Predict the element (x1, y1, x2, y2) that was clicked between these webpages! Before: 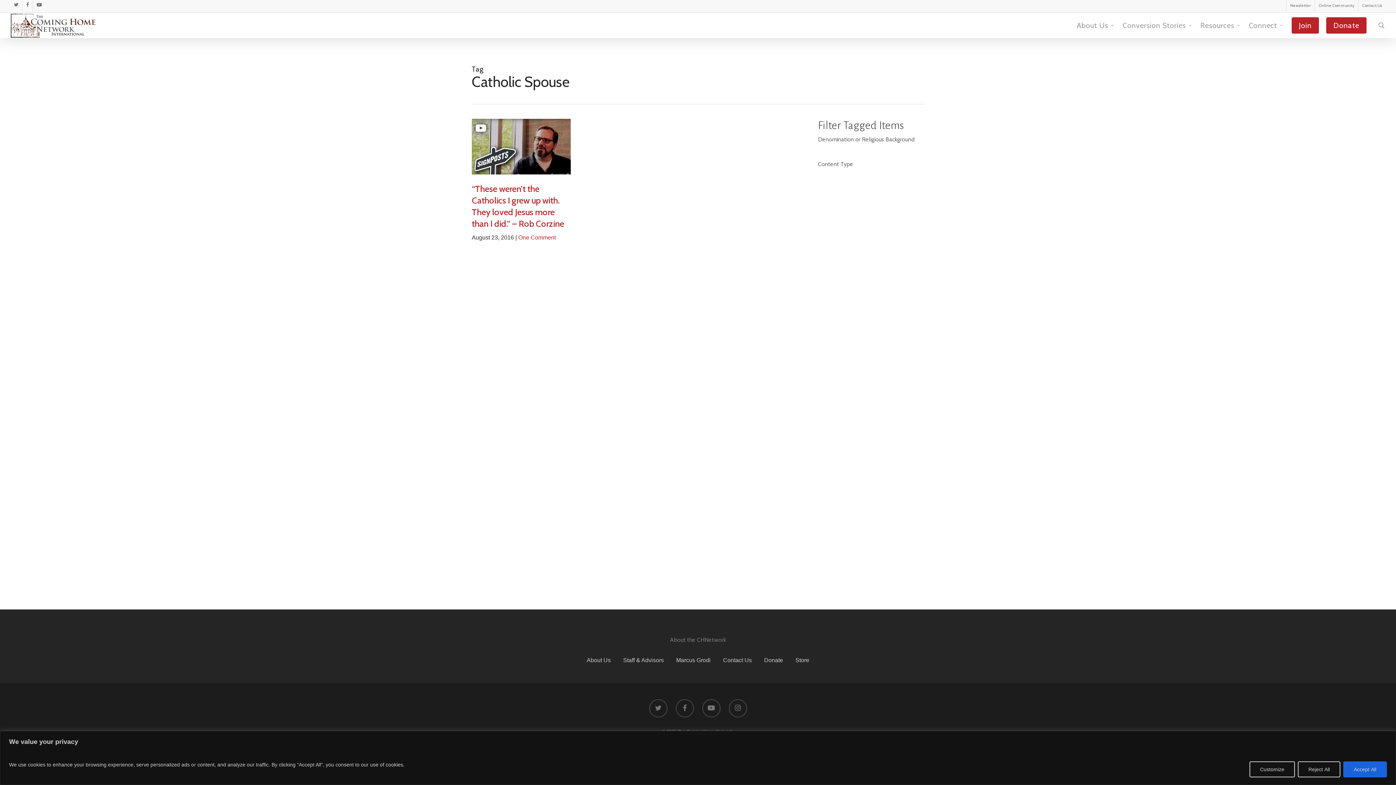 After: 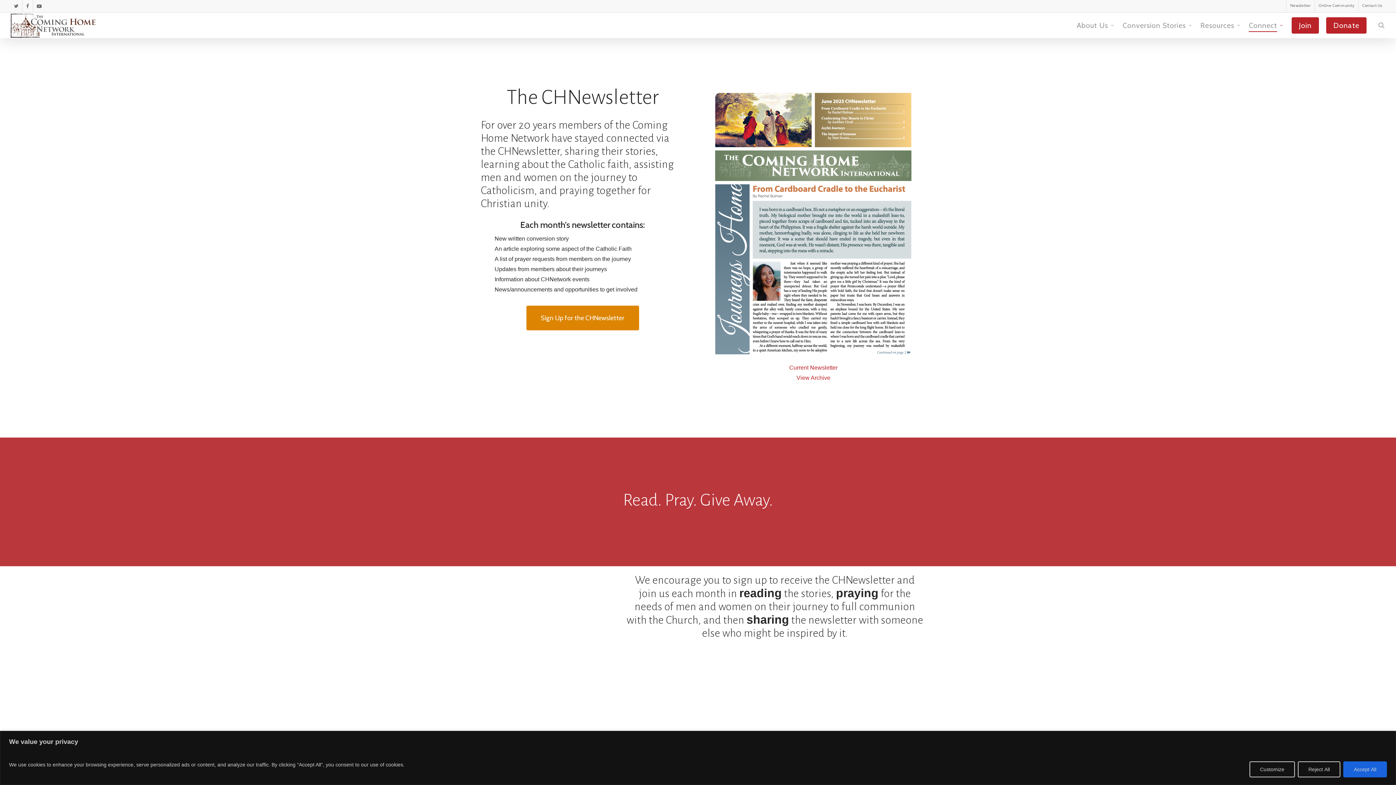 Action: bbox: (1286, 0, 1314, 11) label: Newsletter